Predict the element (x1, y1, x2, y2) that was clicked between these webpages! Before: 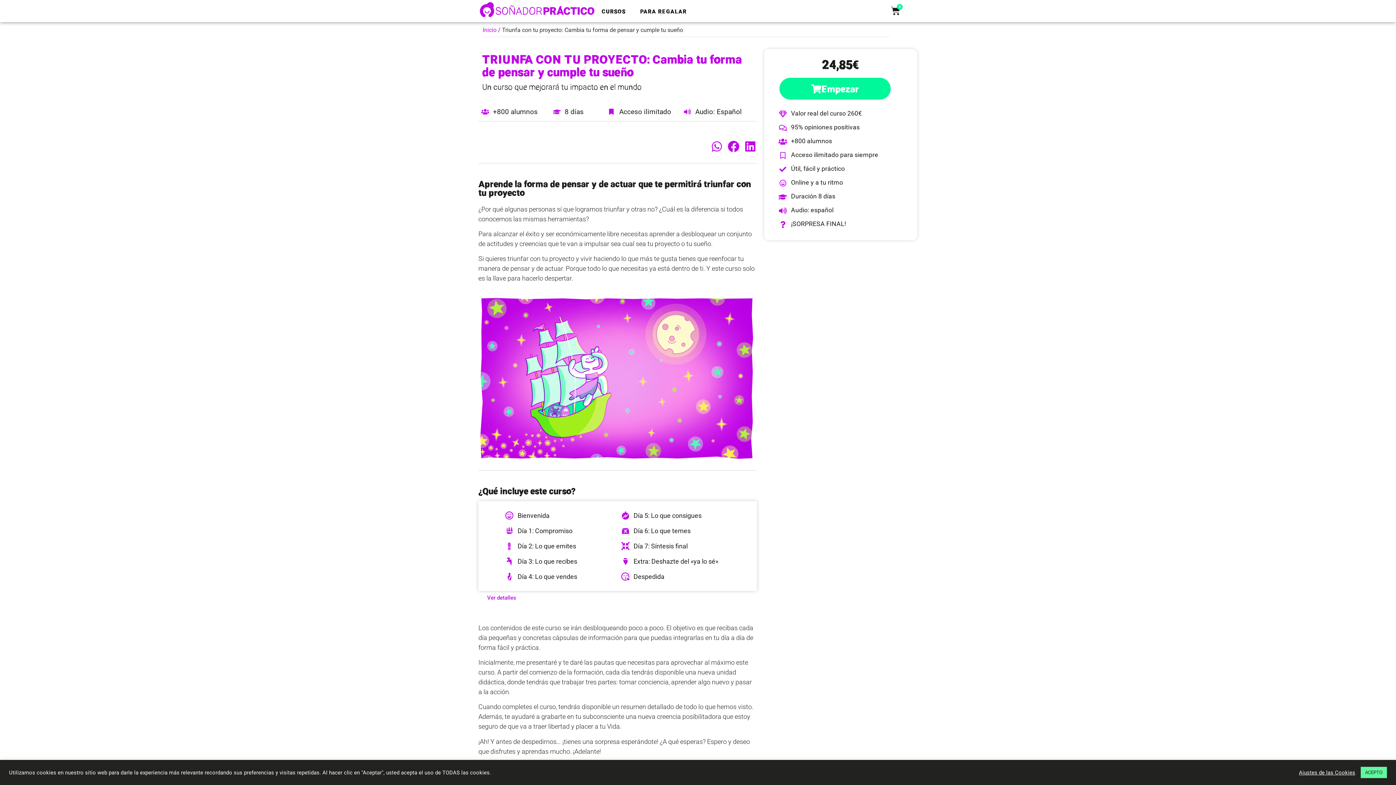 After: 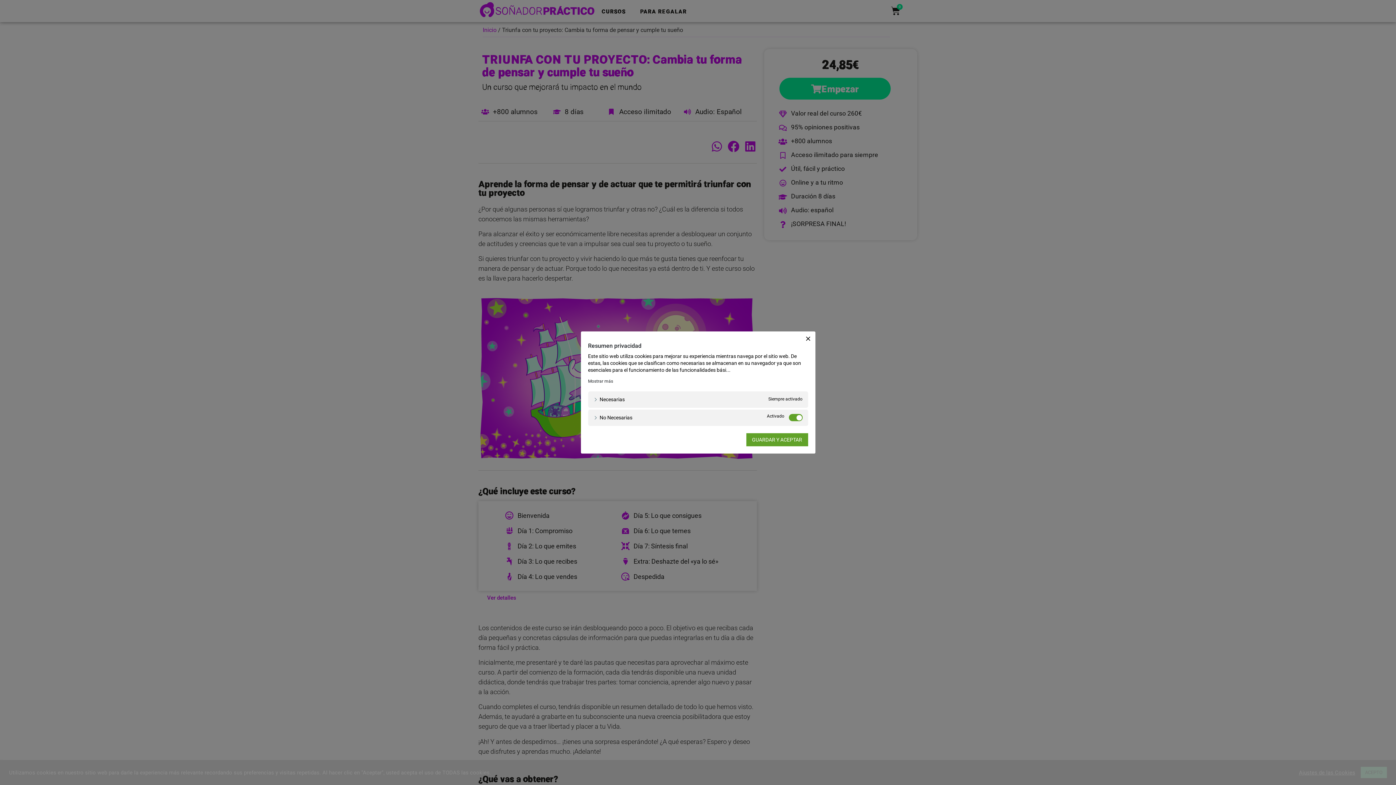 Action: bbox: (1299, 769, 1355, 776) label: Ajustes de las Cookies